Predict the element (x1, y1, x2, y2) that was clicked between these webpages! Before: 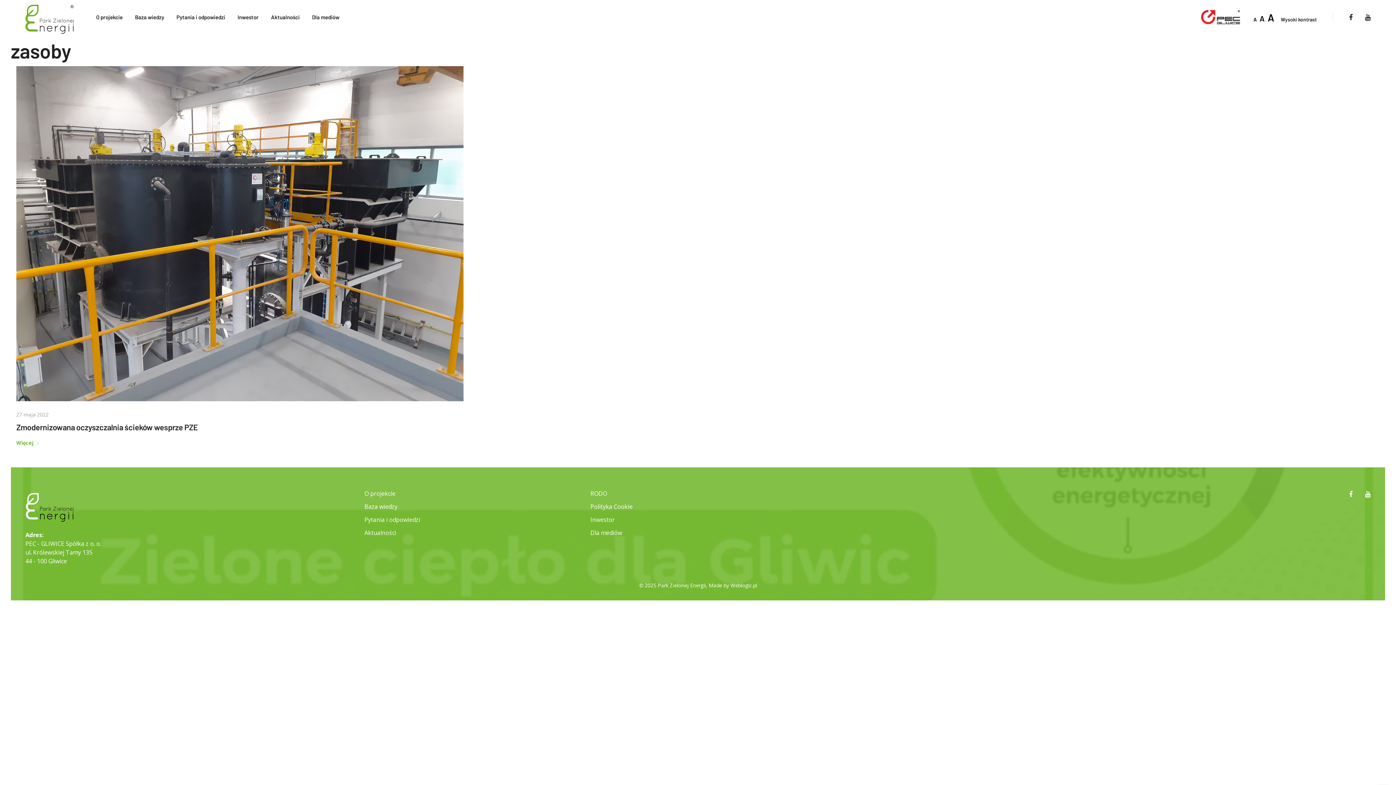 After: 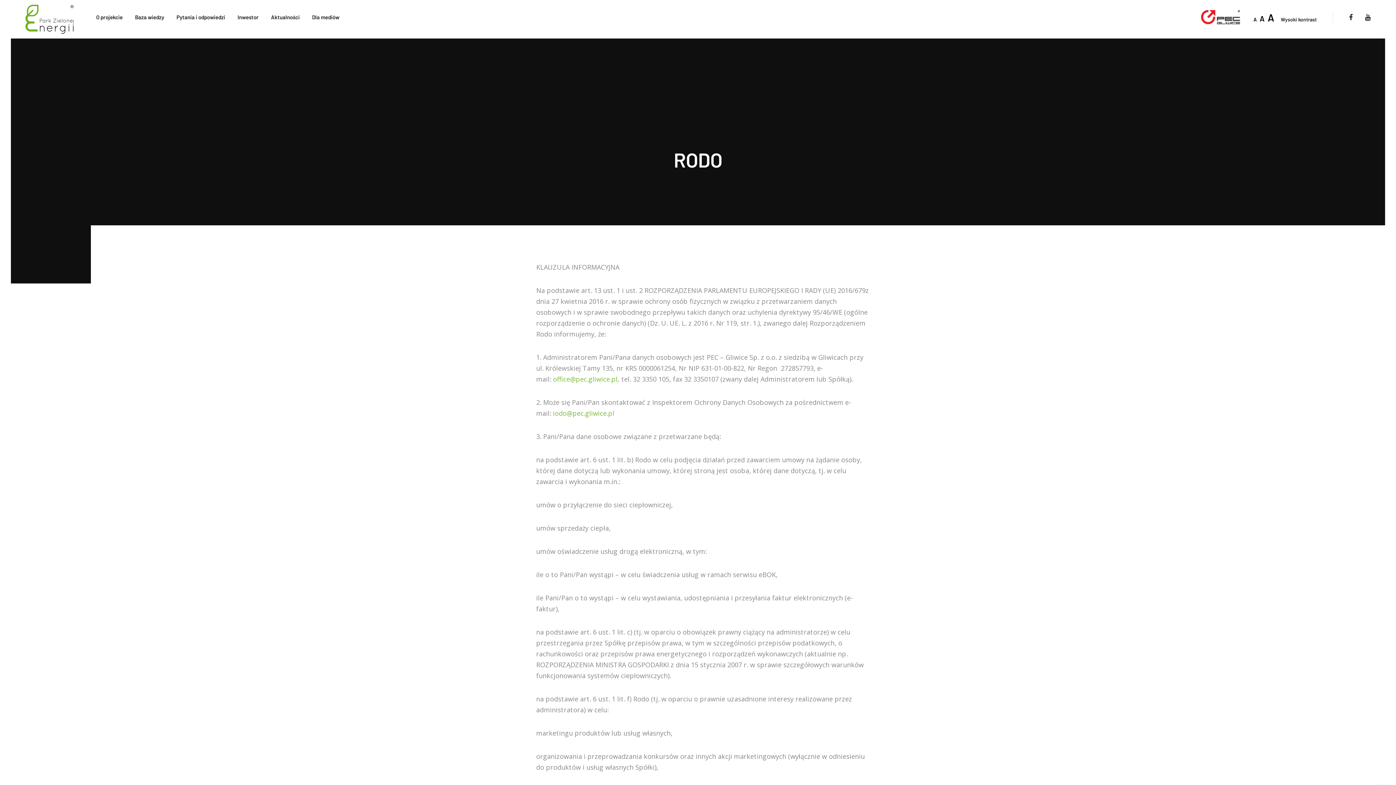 Action: bbox: (590, 489, 607, 497) label: RODO